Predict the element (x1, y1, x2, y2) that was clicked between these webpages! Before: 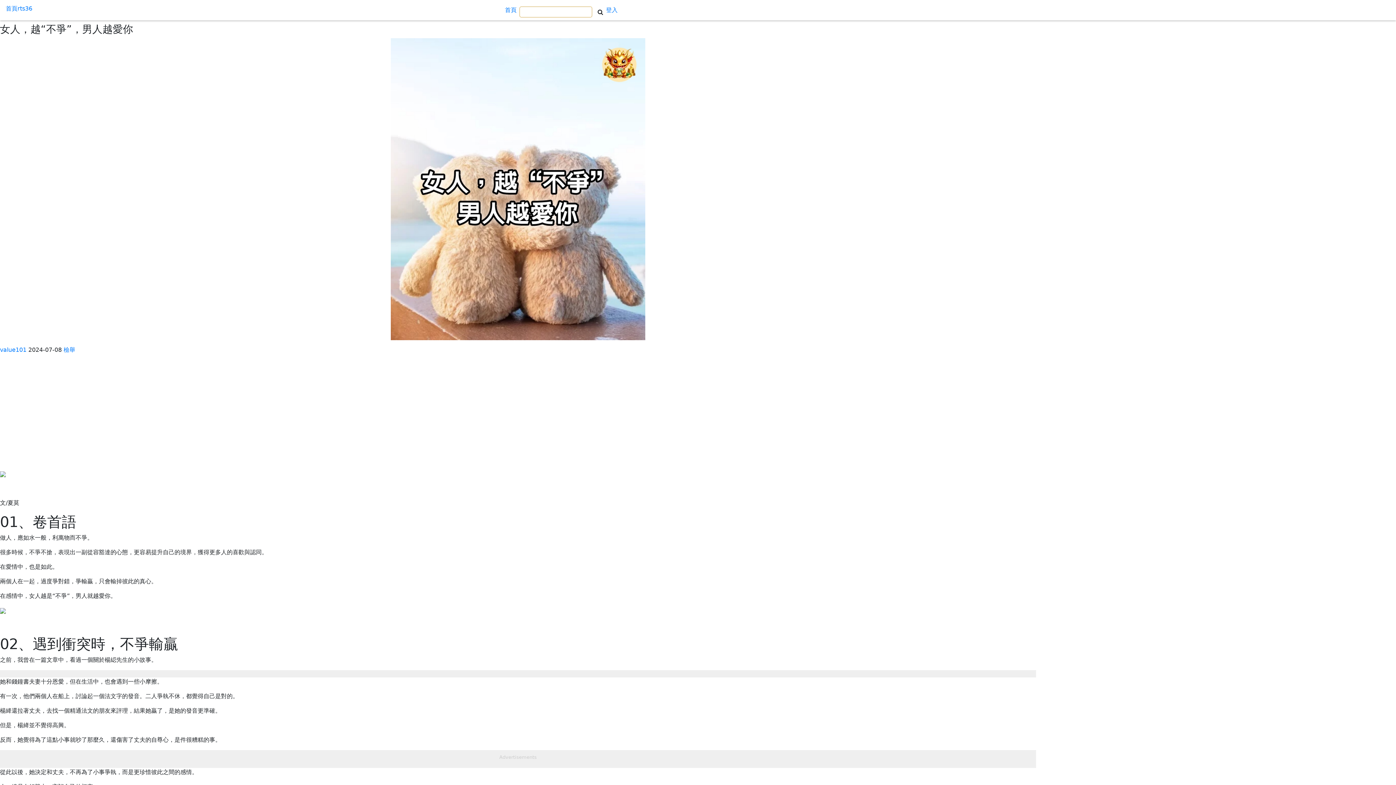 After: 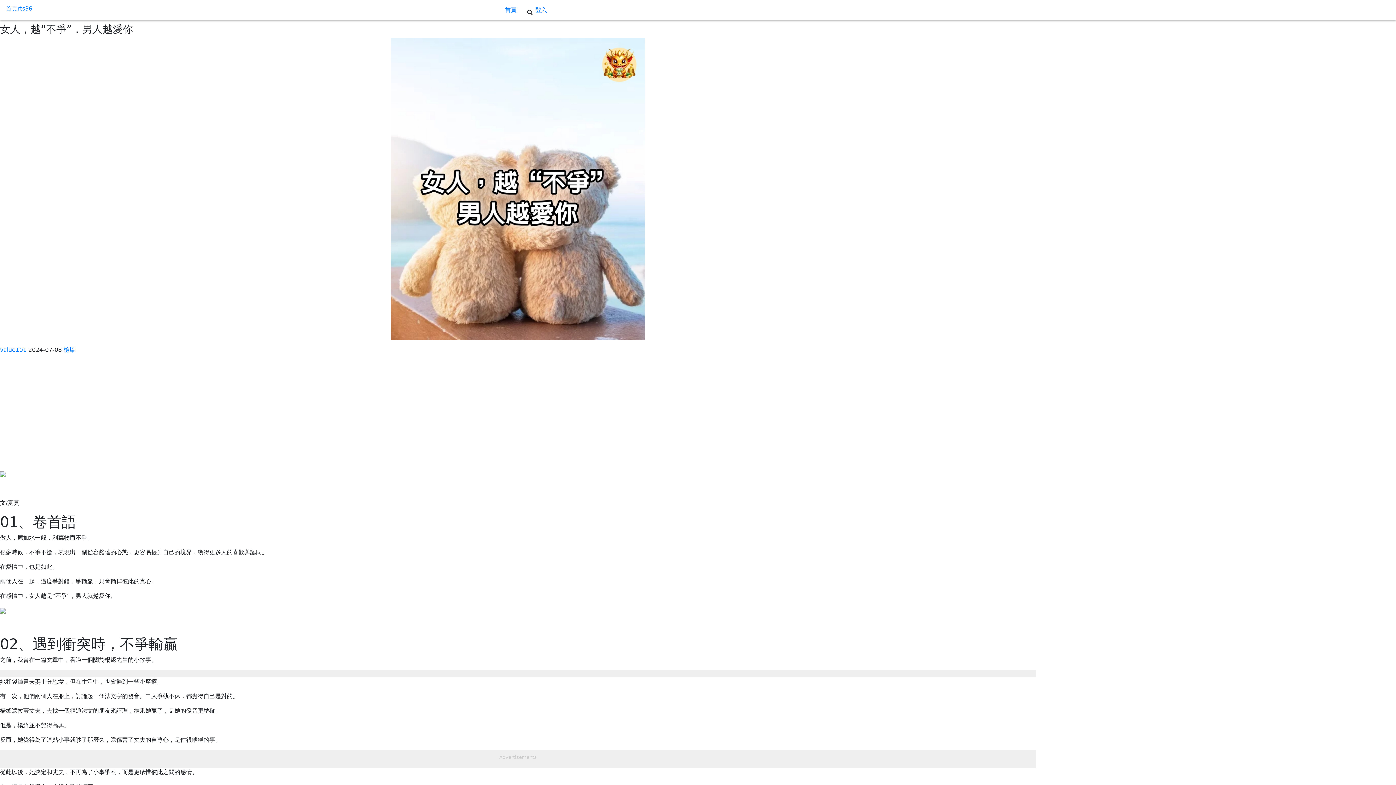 Action: bbox: (597, 8, 603, 14)